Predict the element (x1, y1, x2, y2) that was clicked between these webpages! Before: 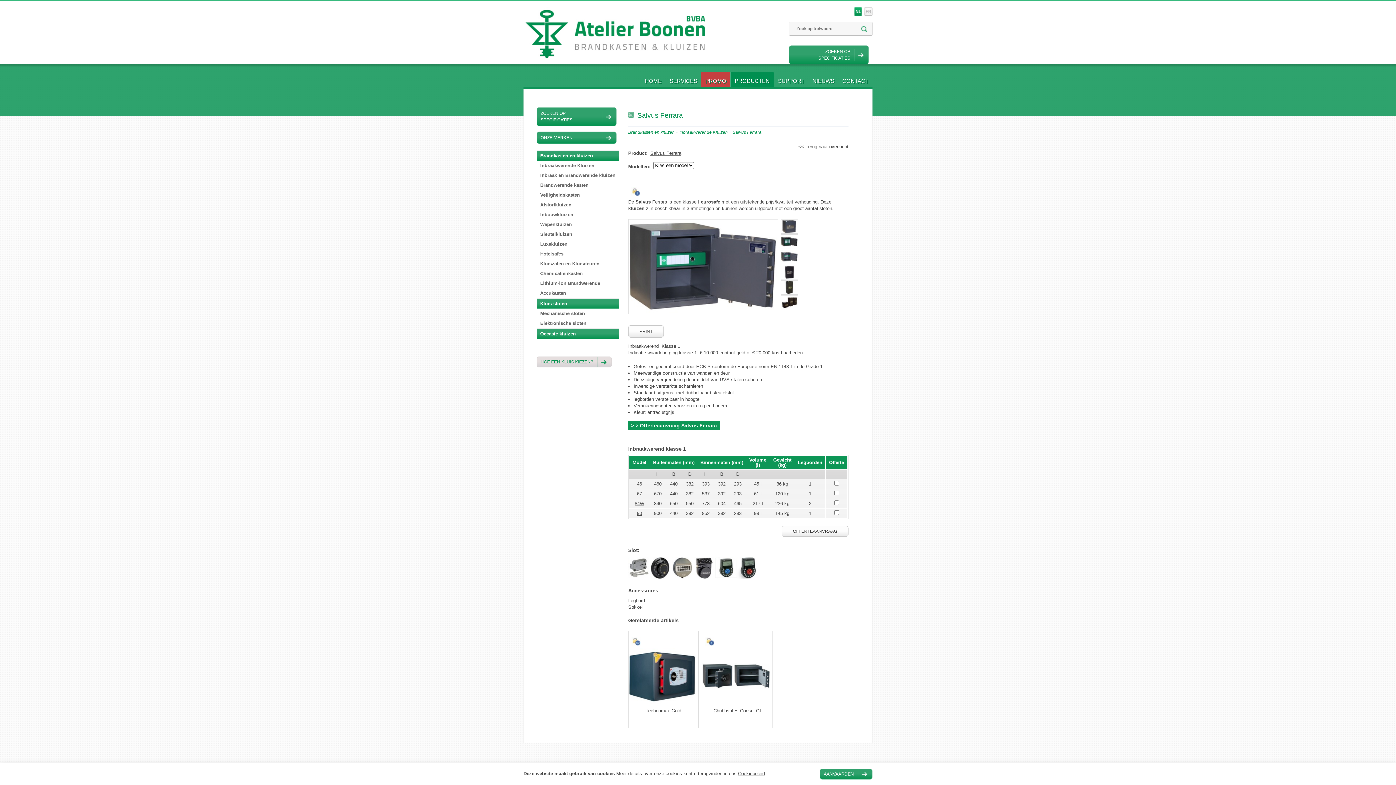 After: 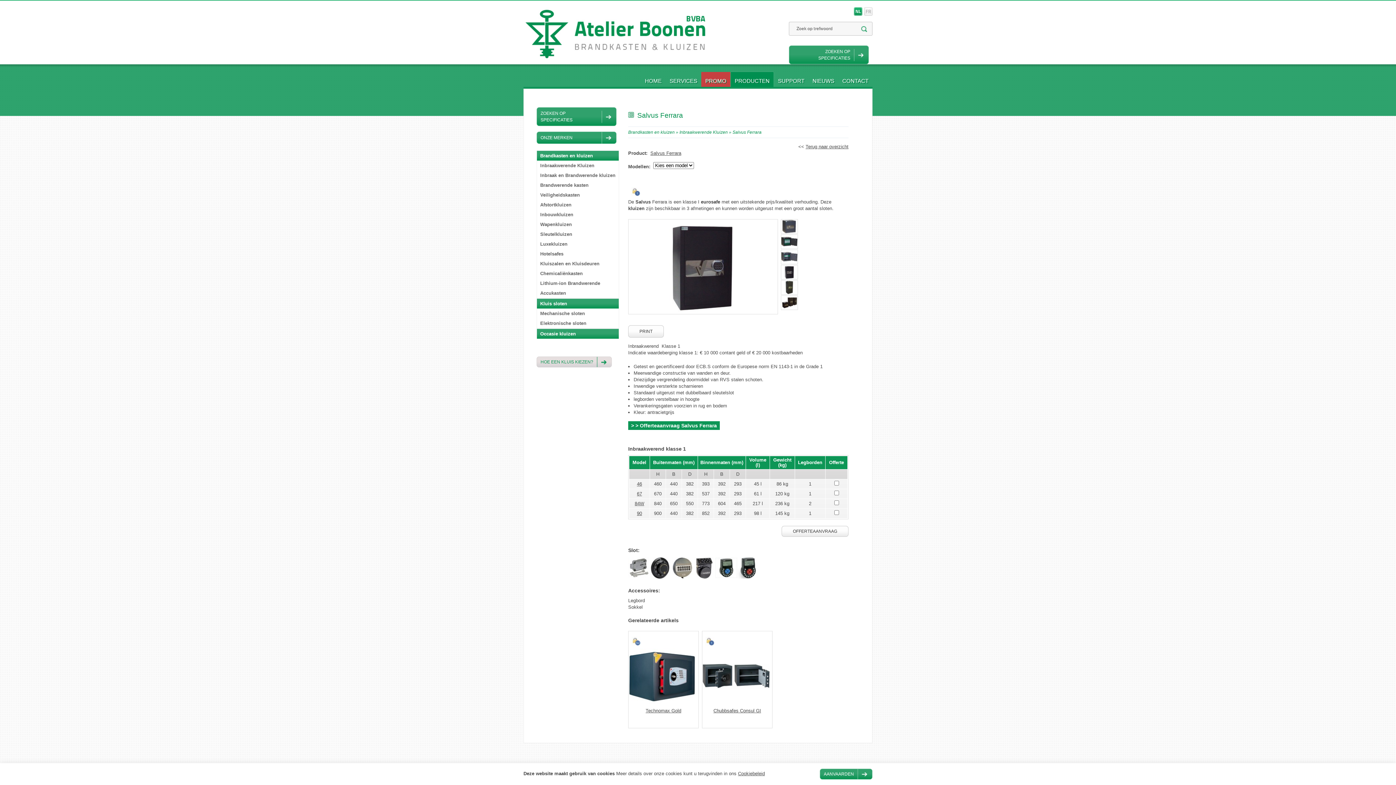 Action: bbox: (732, 129, 761, 134) label: Salvus Ferrara